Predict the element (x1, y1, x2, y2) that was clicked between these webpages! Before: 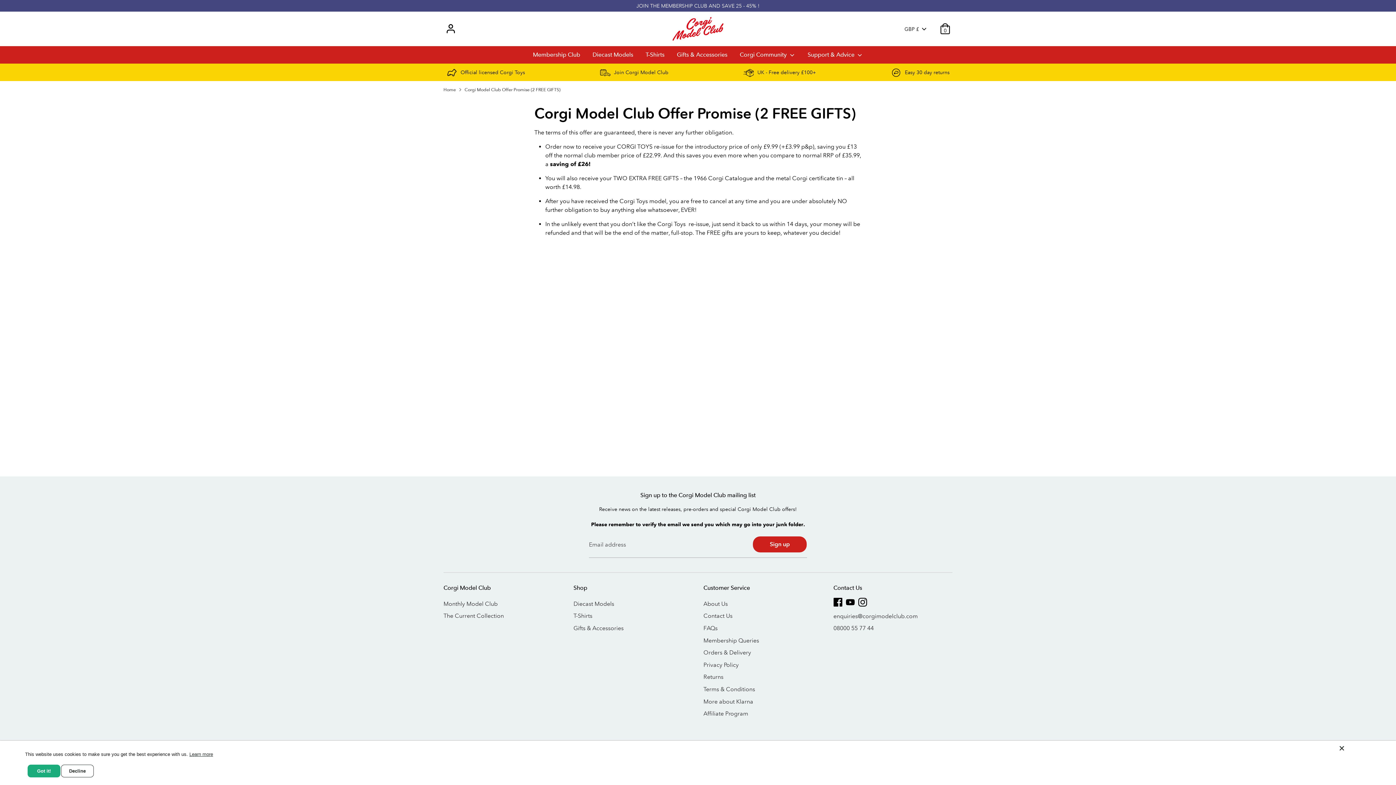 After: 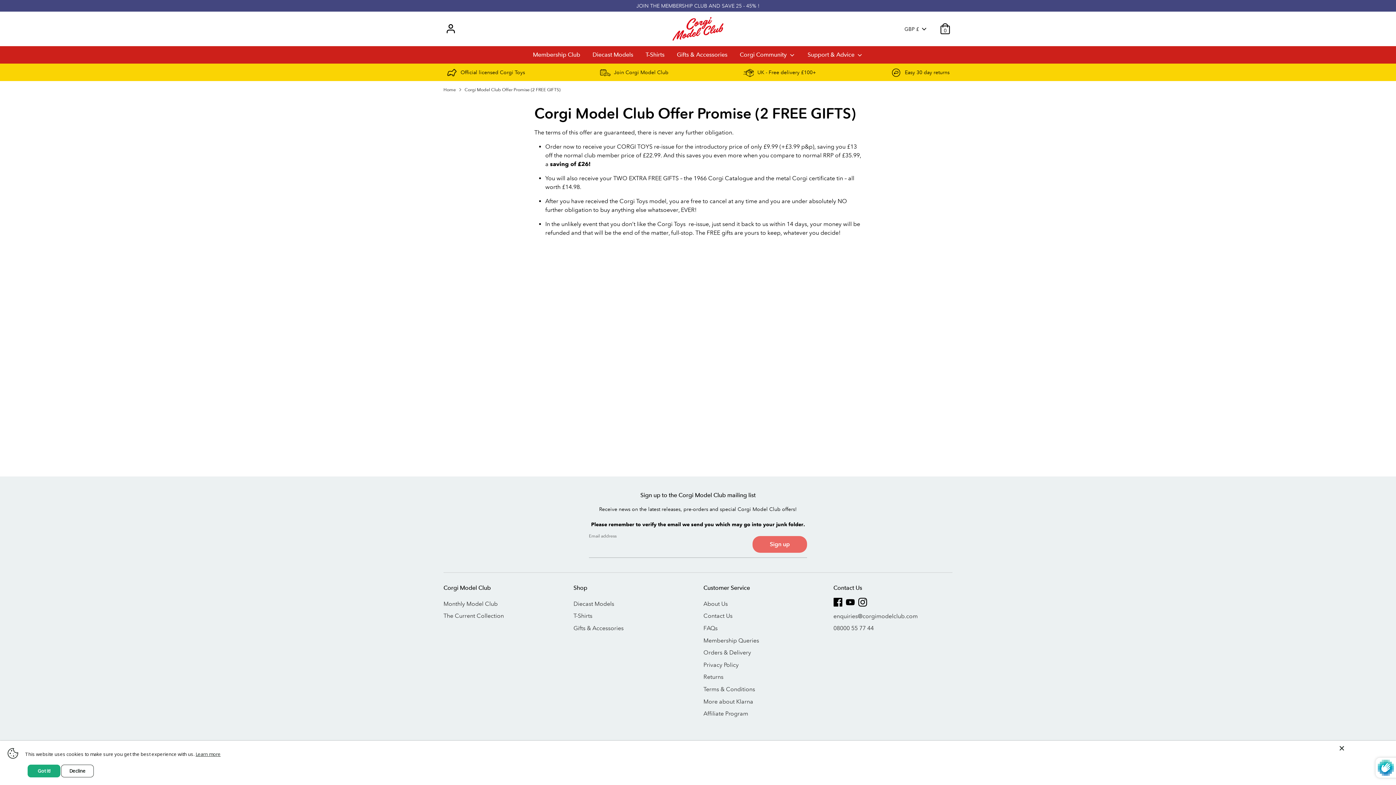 Action: label: Sign up bbox: (753, 536, 806, 552)